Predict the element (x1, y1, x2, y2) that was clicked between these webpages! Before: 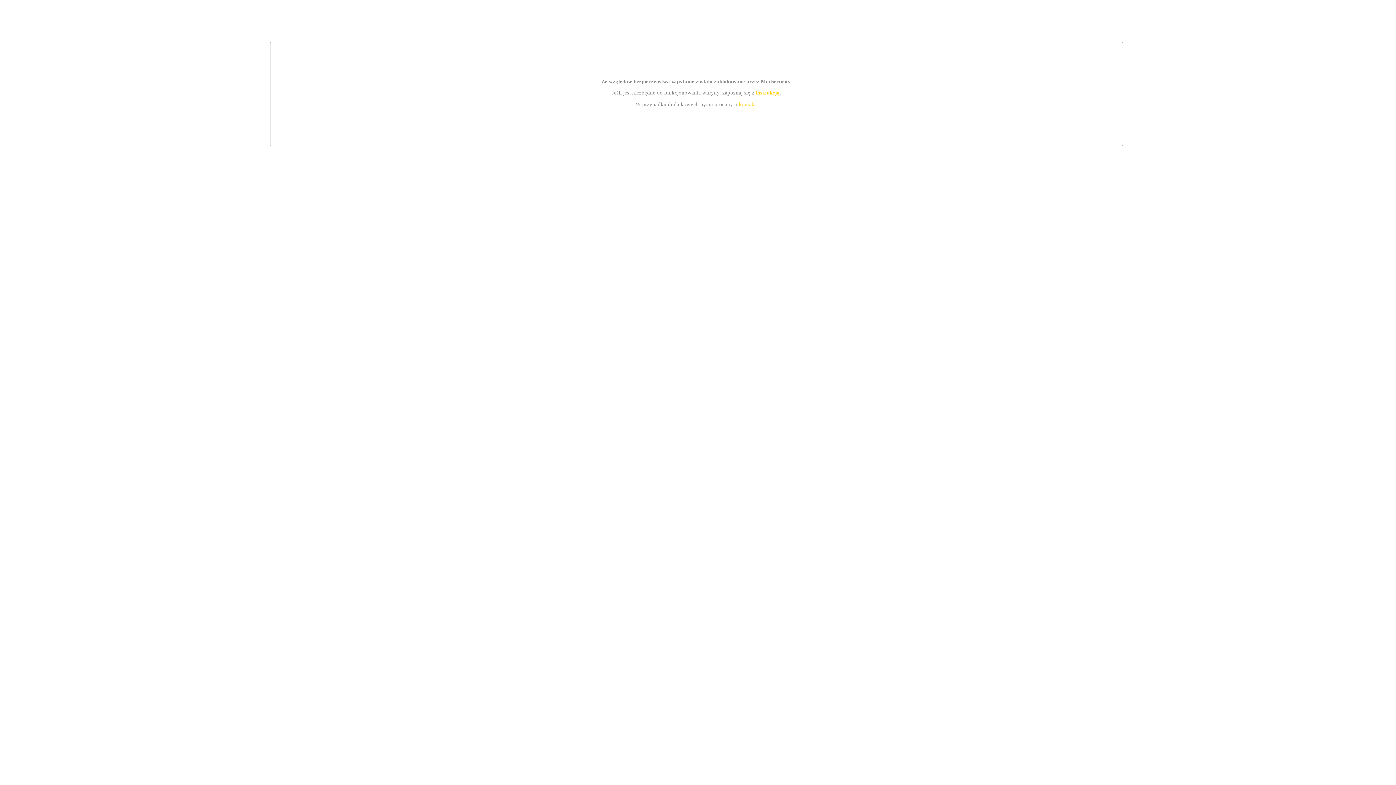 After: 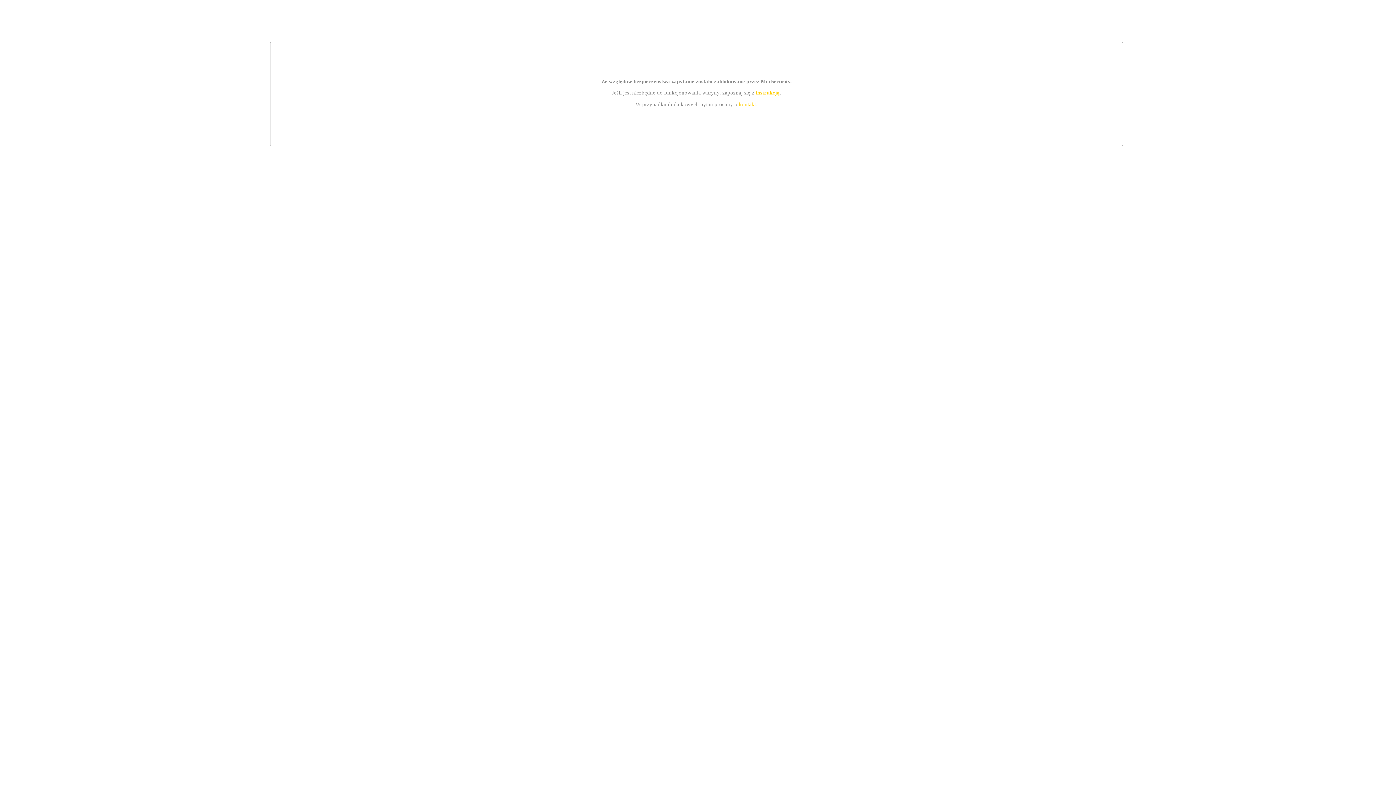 Action: label: instrukcją bbox: (755, 89, 779, 95)